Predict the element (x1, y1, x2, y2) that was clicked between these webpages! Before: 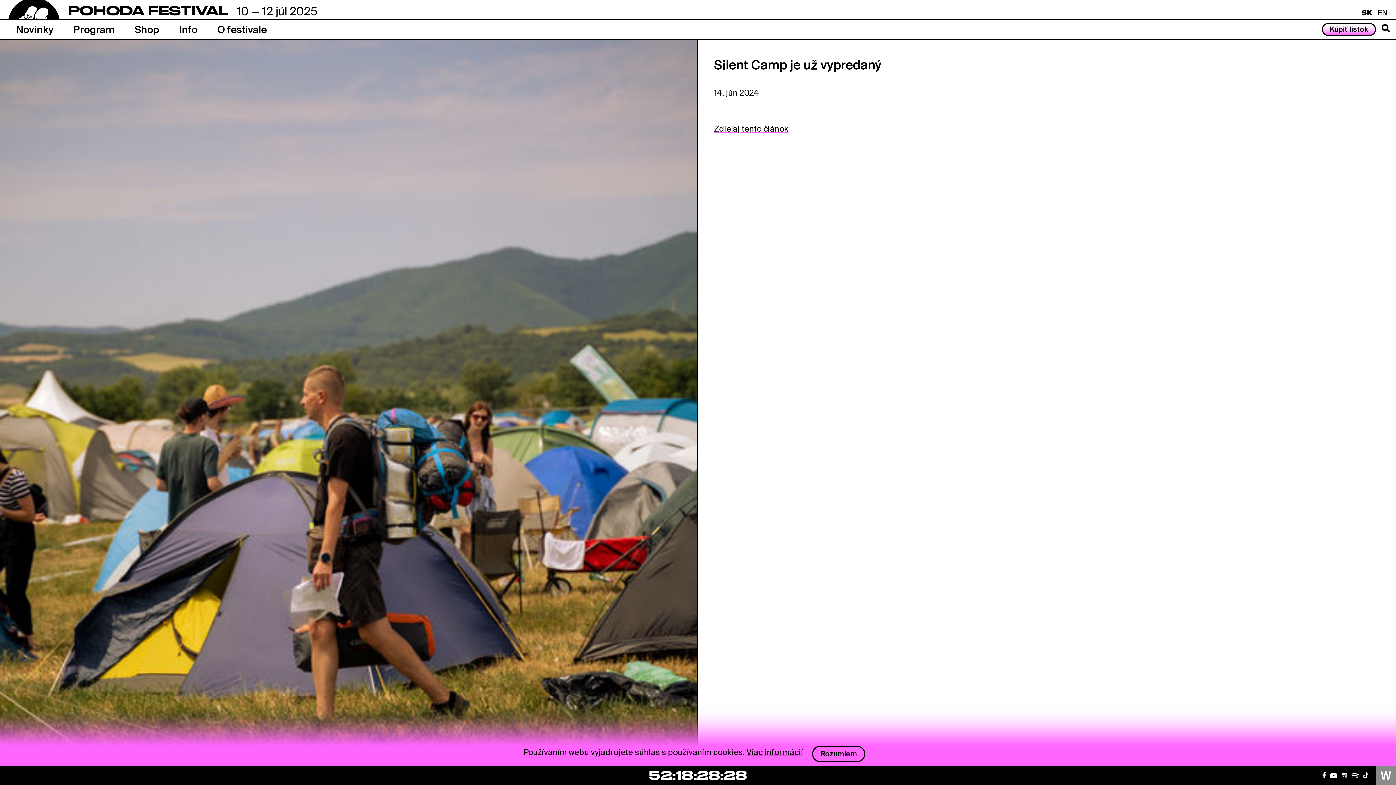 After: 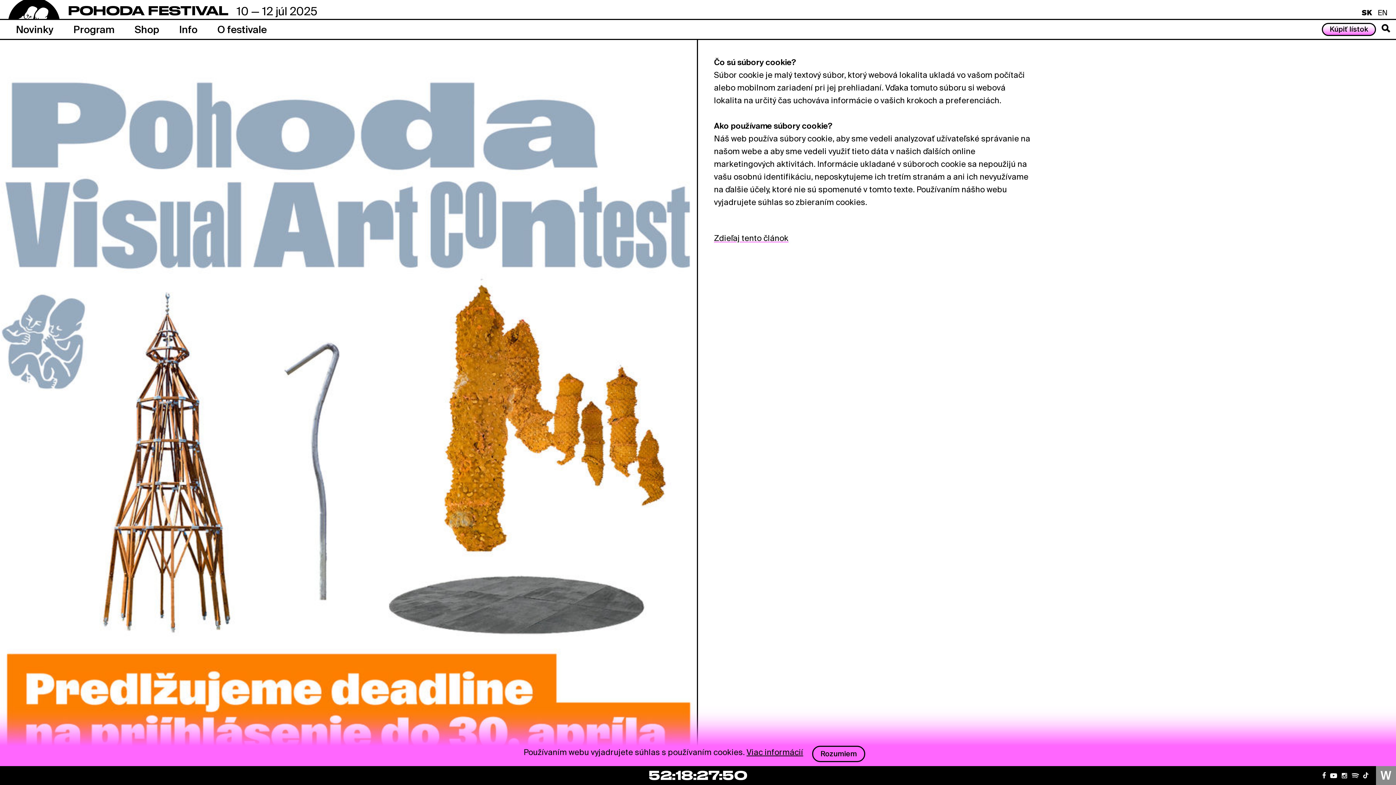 Action: bbox: (746, 747, 803, 757) label: Viac informácií